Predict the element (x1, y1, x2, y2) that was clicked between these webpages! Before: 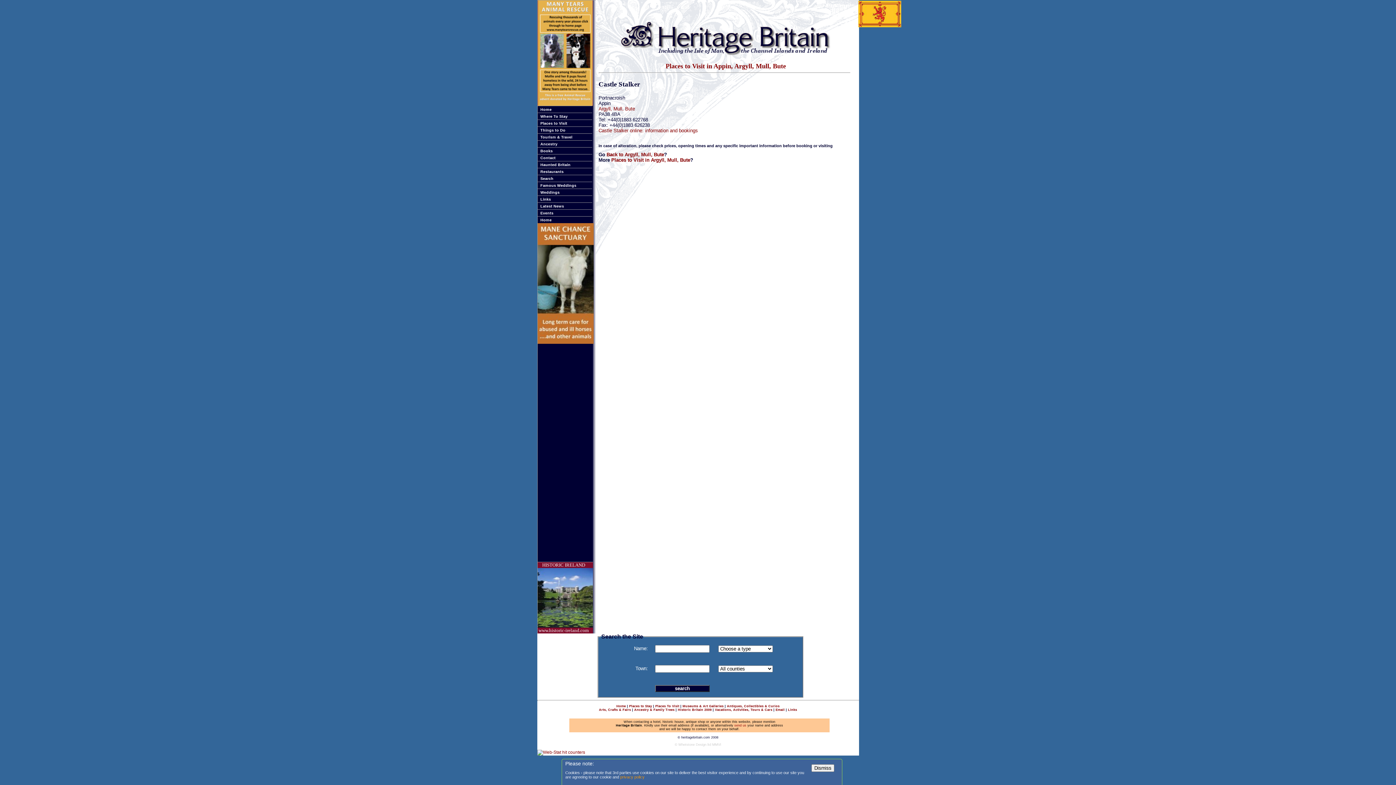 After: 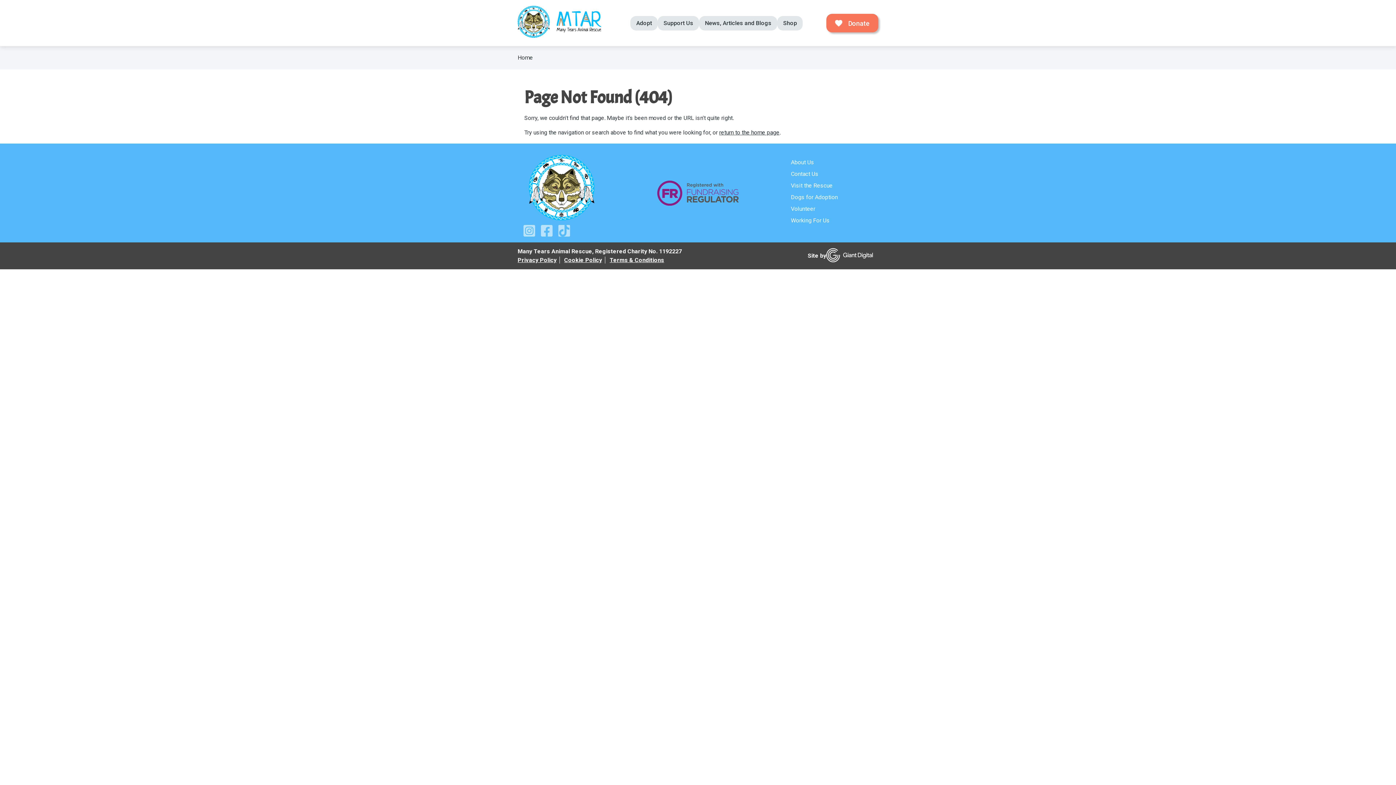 Action: bbox: (538, 0, 589, 105)